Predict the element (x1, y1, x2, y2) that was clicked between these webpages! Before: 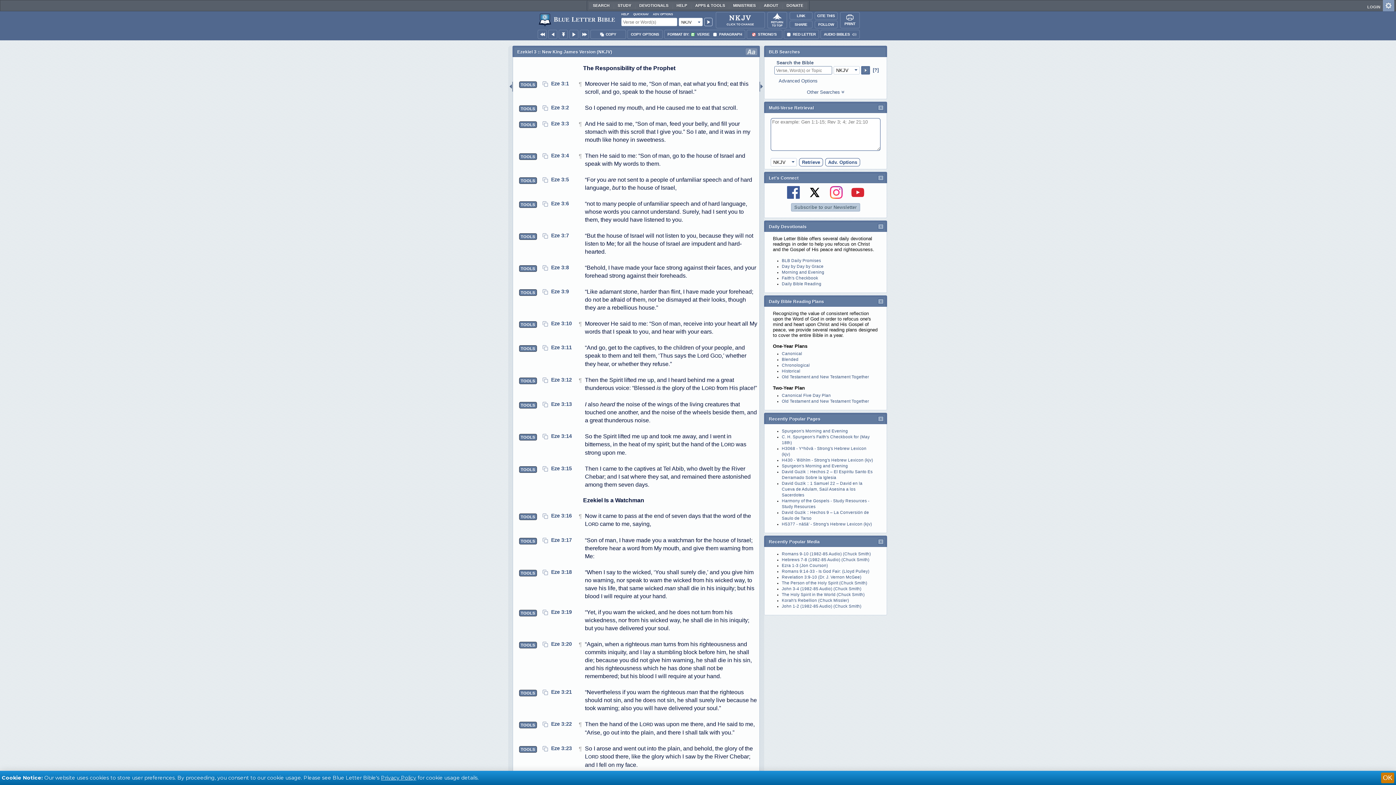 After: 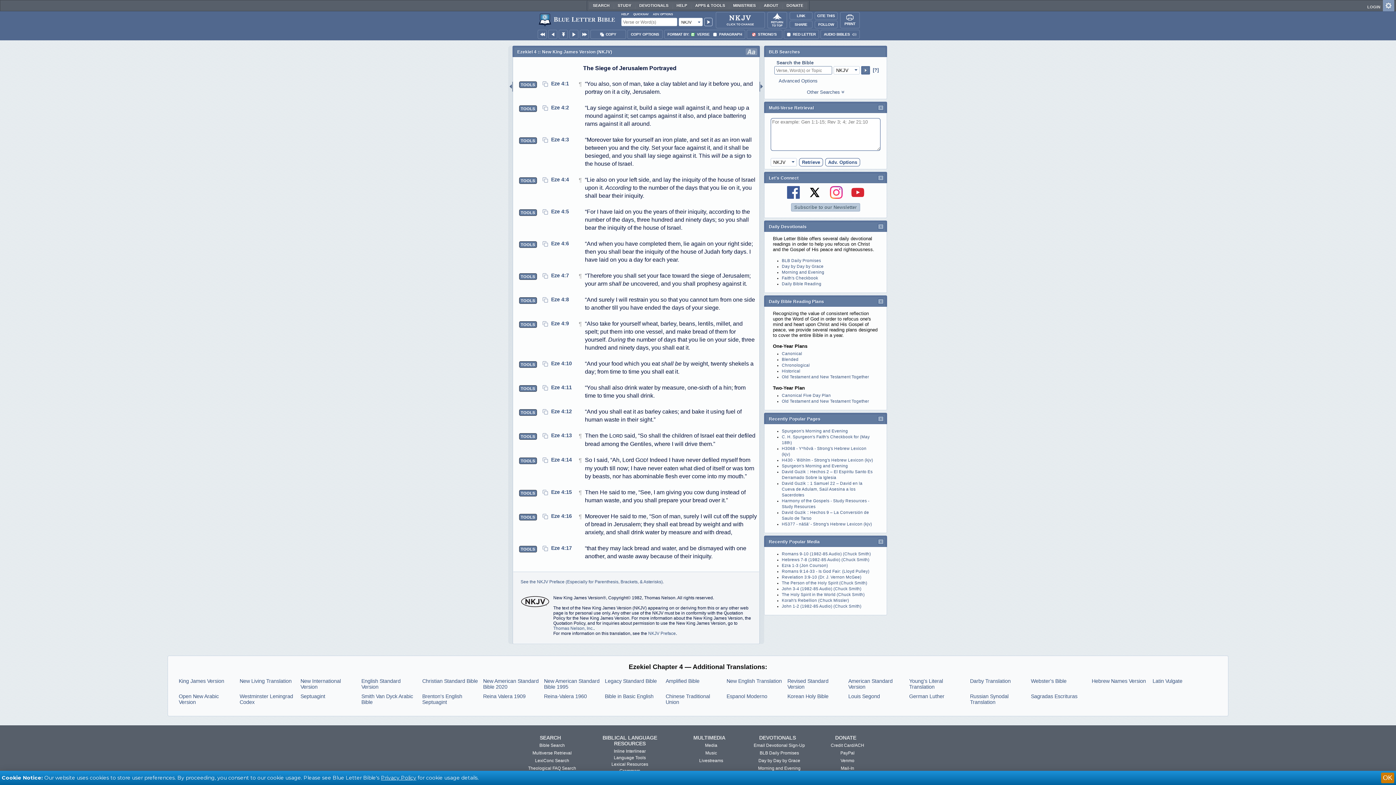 Action: bbox: (569, 29, 578, 38)